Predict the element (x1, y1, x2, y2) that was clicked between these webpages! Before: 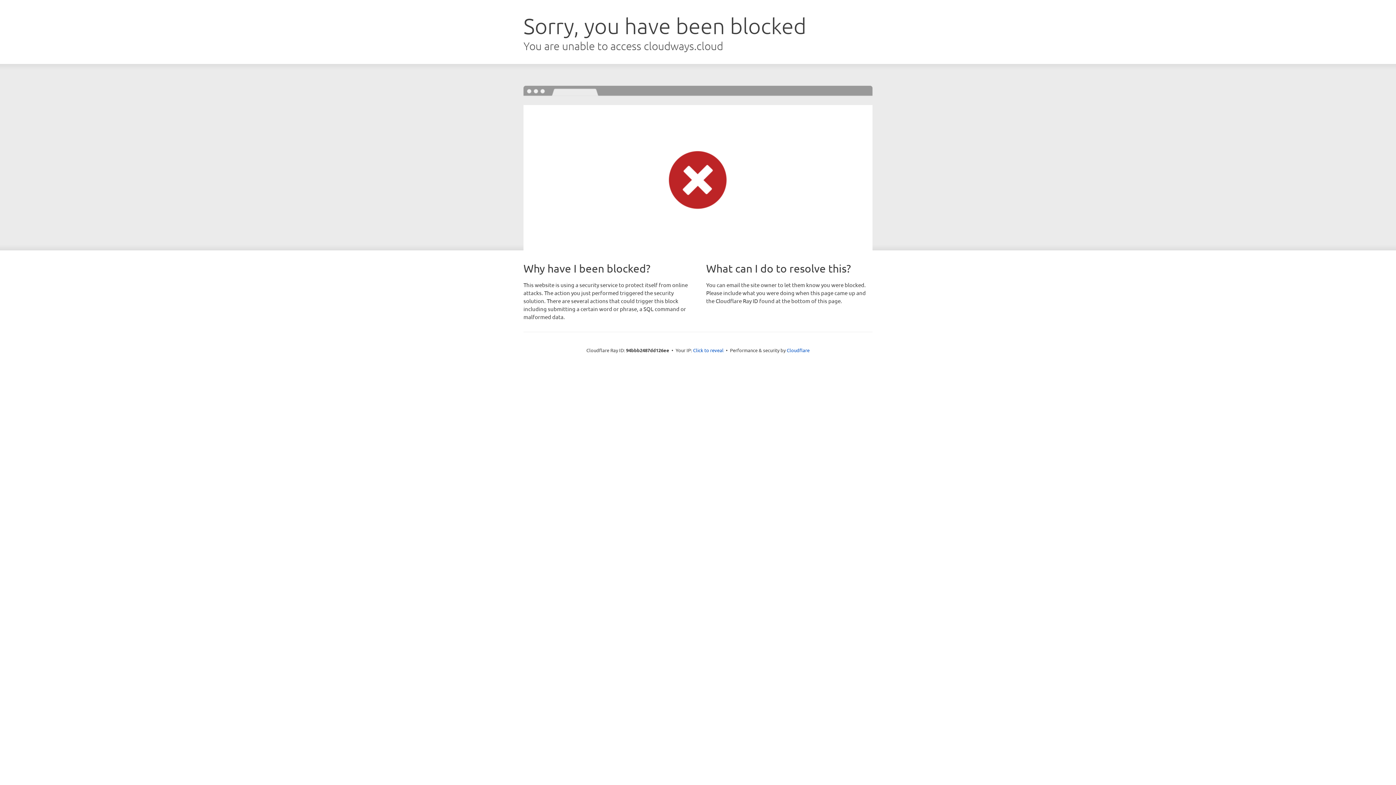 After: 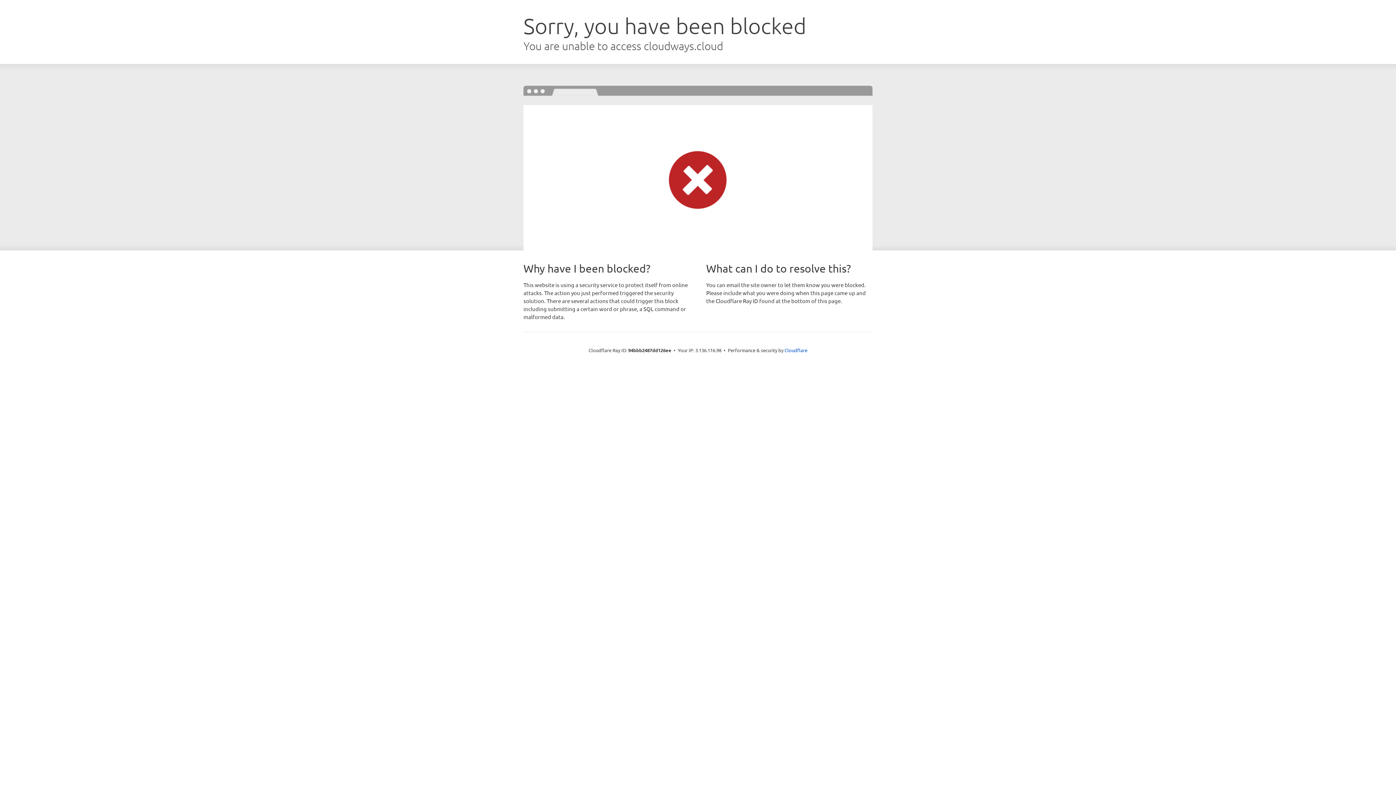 Action: label: Click to reveal bbox: (693, 346, 723, 353)